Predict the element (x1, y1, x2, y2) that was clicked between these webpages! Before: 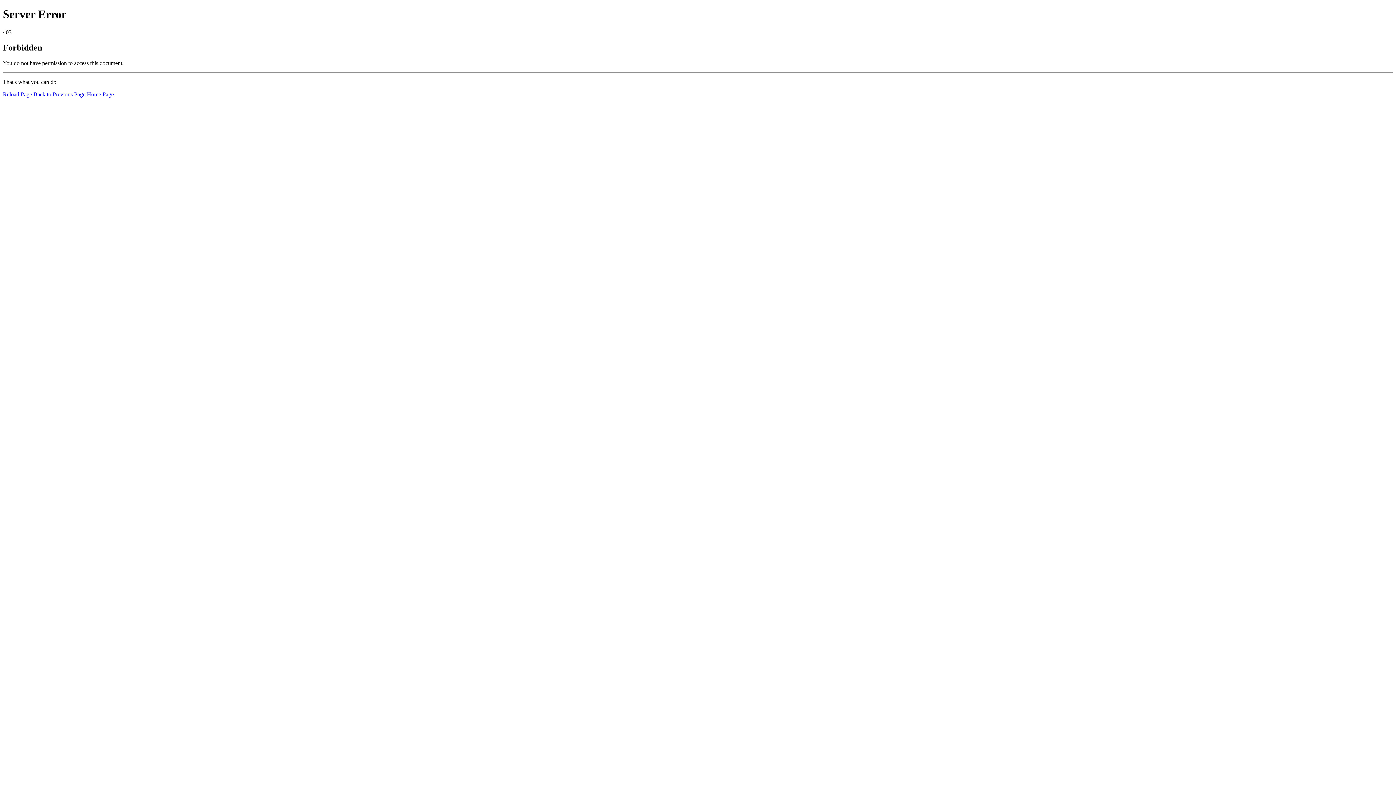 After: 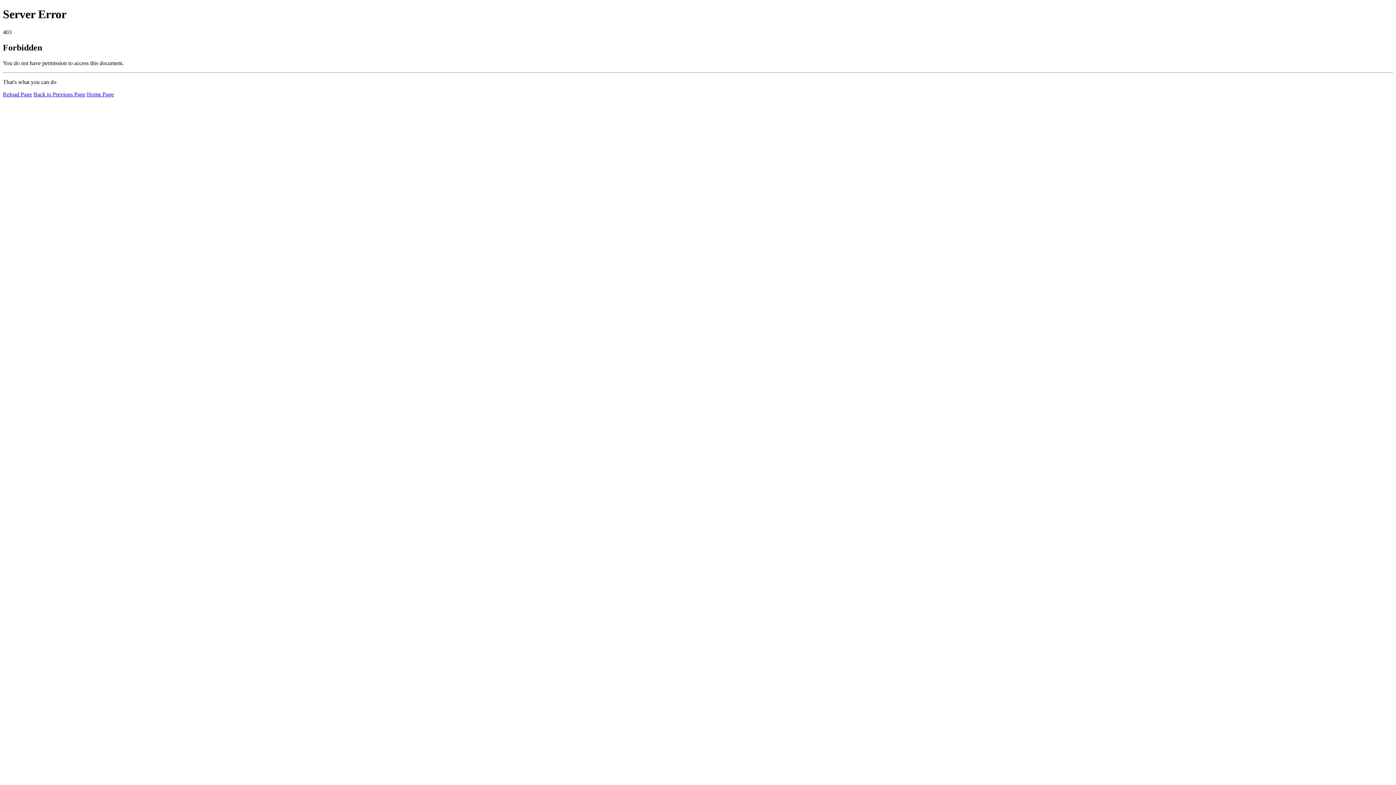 Action: label: Home Page bbox: (86, 91, 113, 97)